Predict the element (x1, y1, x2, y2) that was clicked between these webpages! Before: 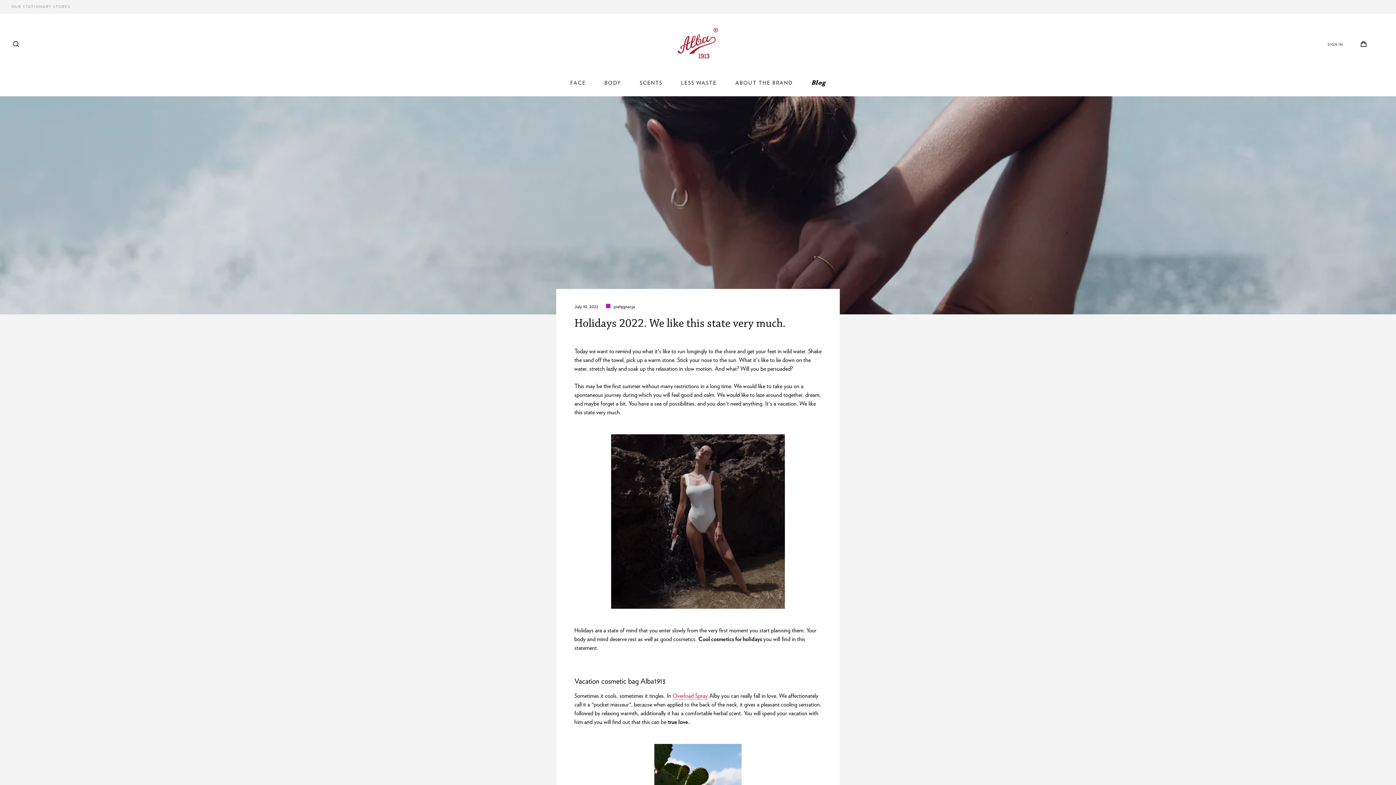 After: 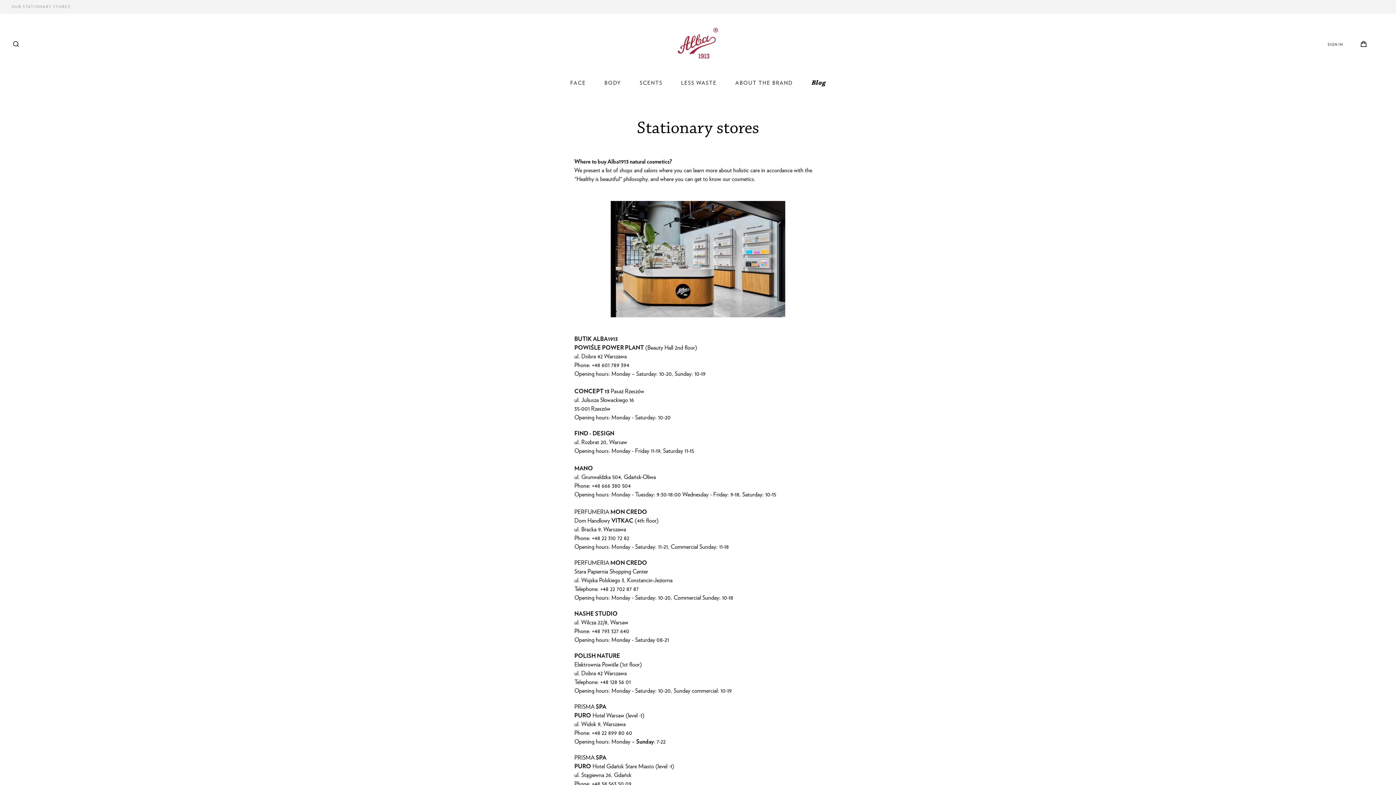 Action: label: OUR STATIONARY STORES bbox: (11, 5, 70, 8)